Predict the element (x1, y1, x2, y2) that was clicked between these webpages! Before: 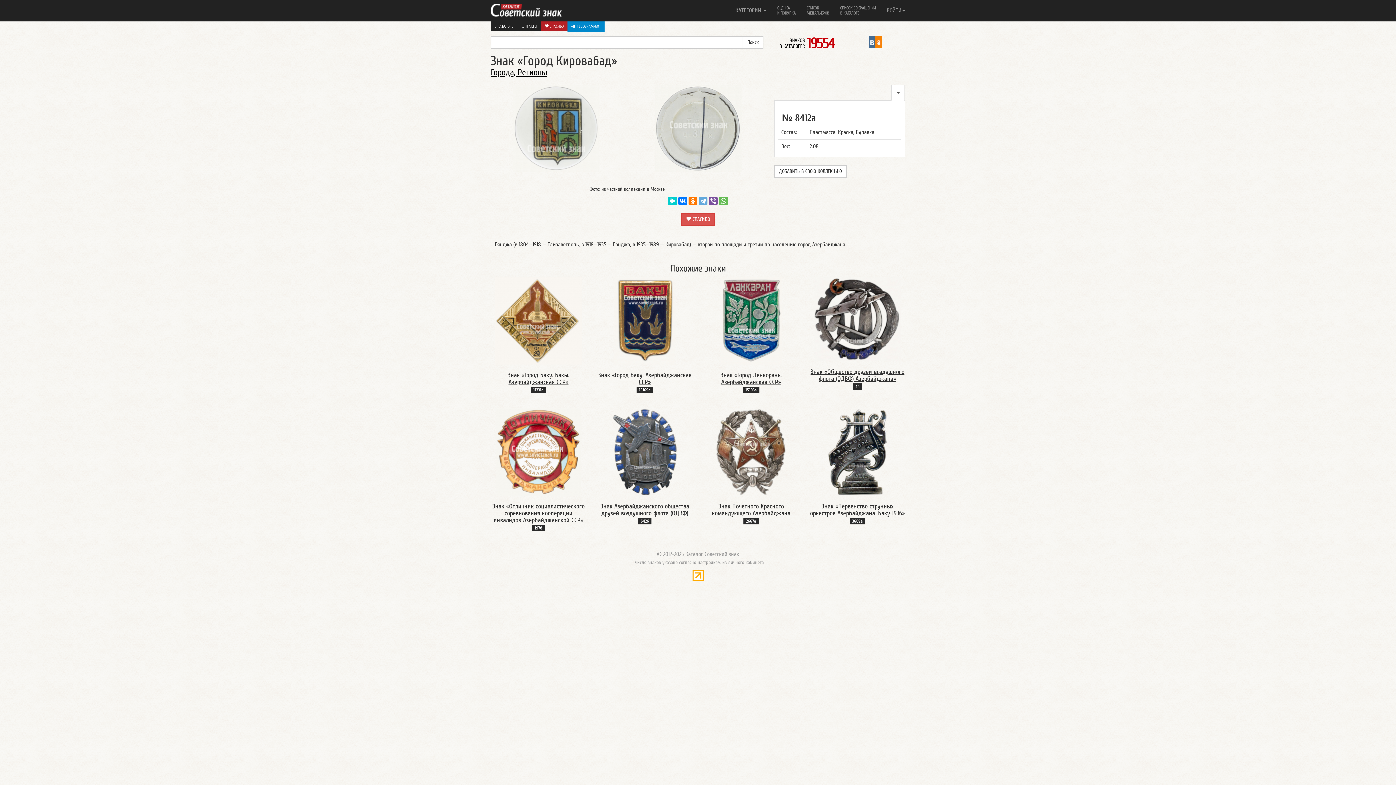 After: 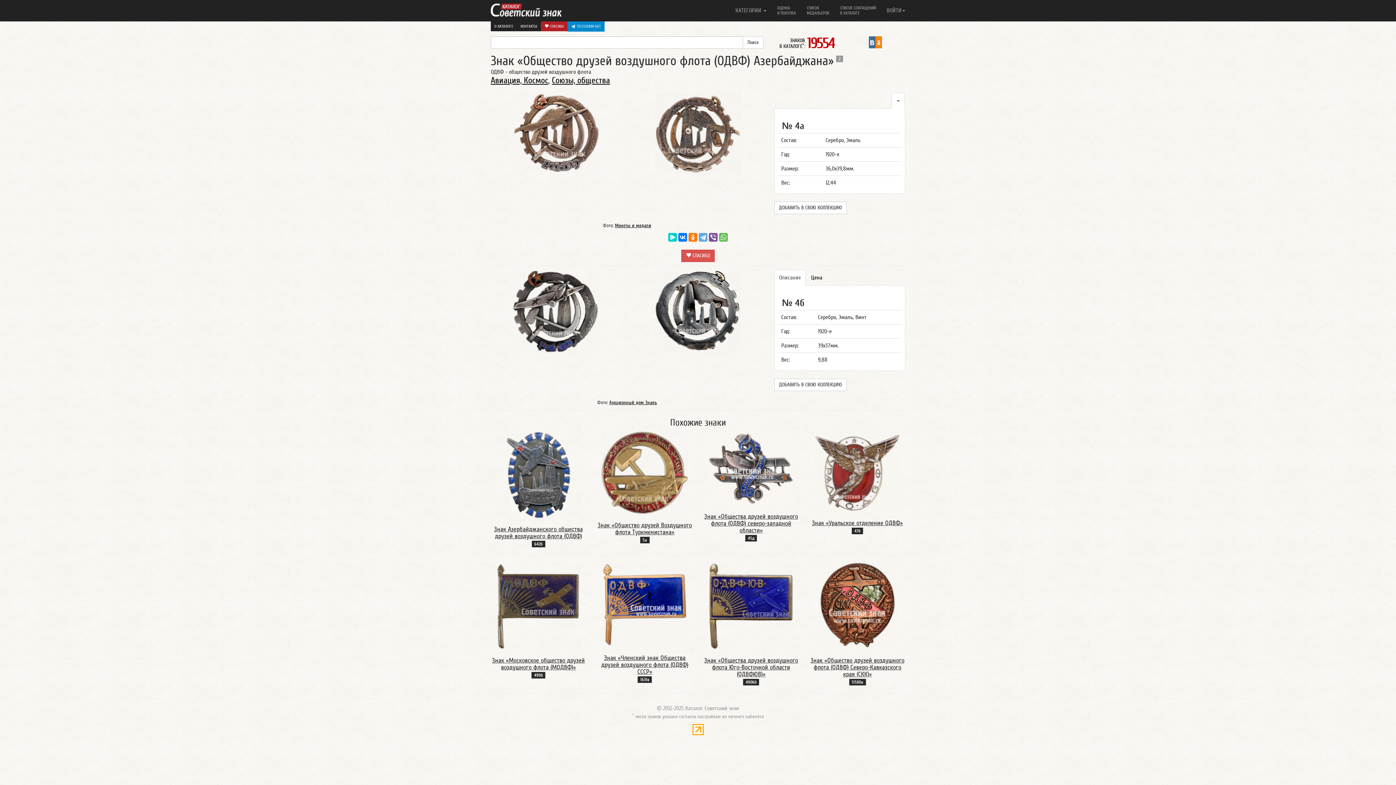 Action: bbox: (810, 368, 904, 382) label: Знак «Общество друзей воздушного флота (ОДВФ) Азербайджана»